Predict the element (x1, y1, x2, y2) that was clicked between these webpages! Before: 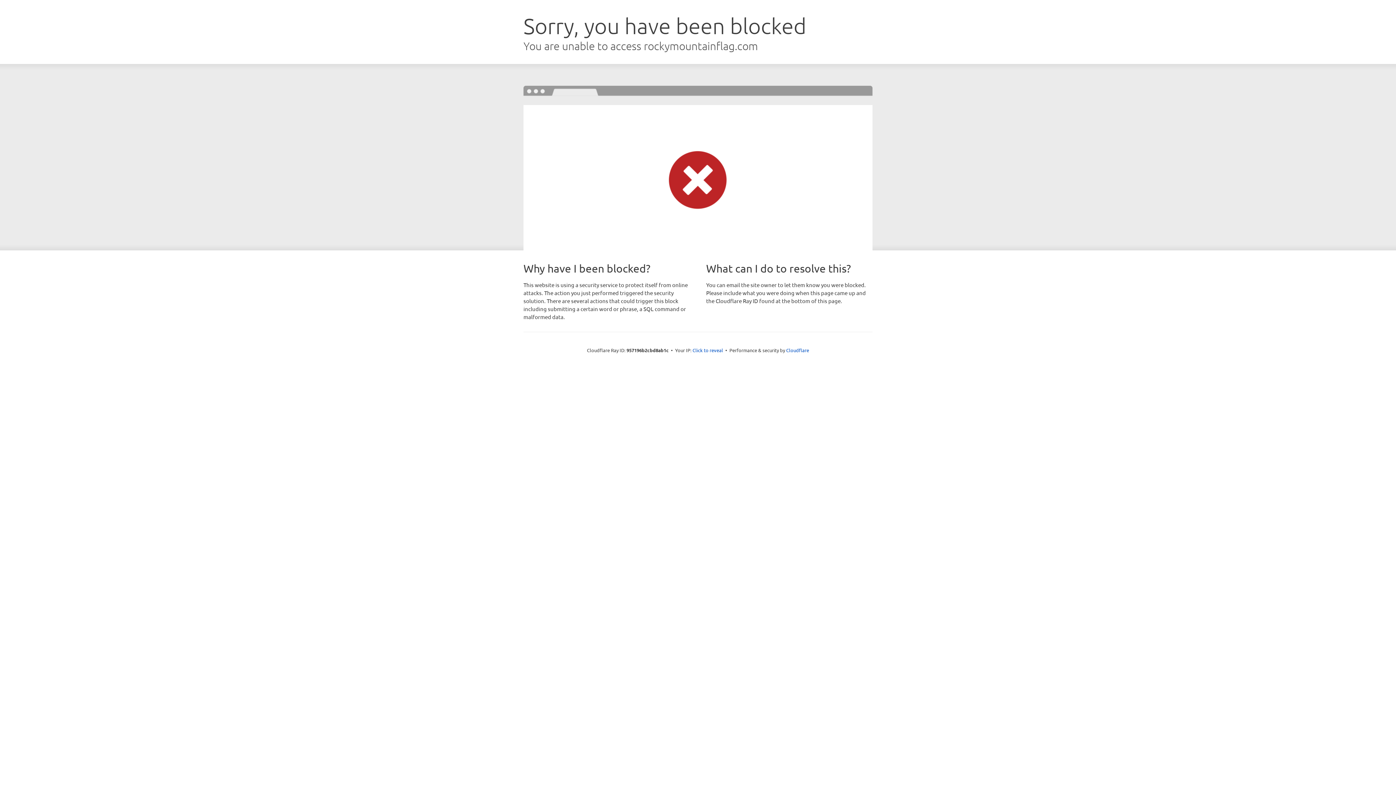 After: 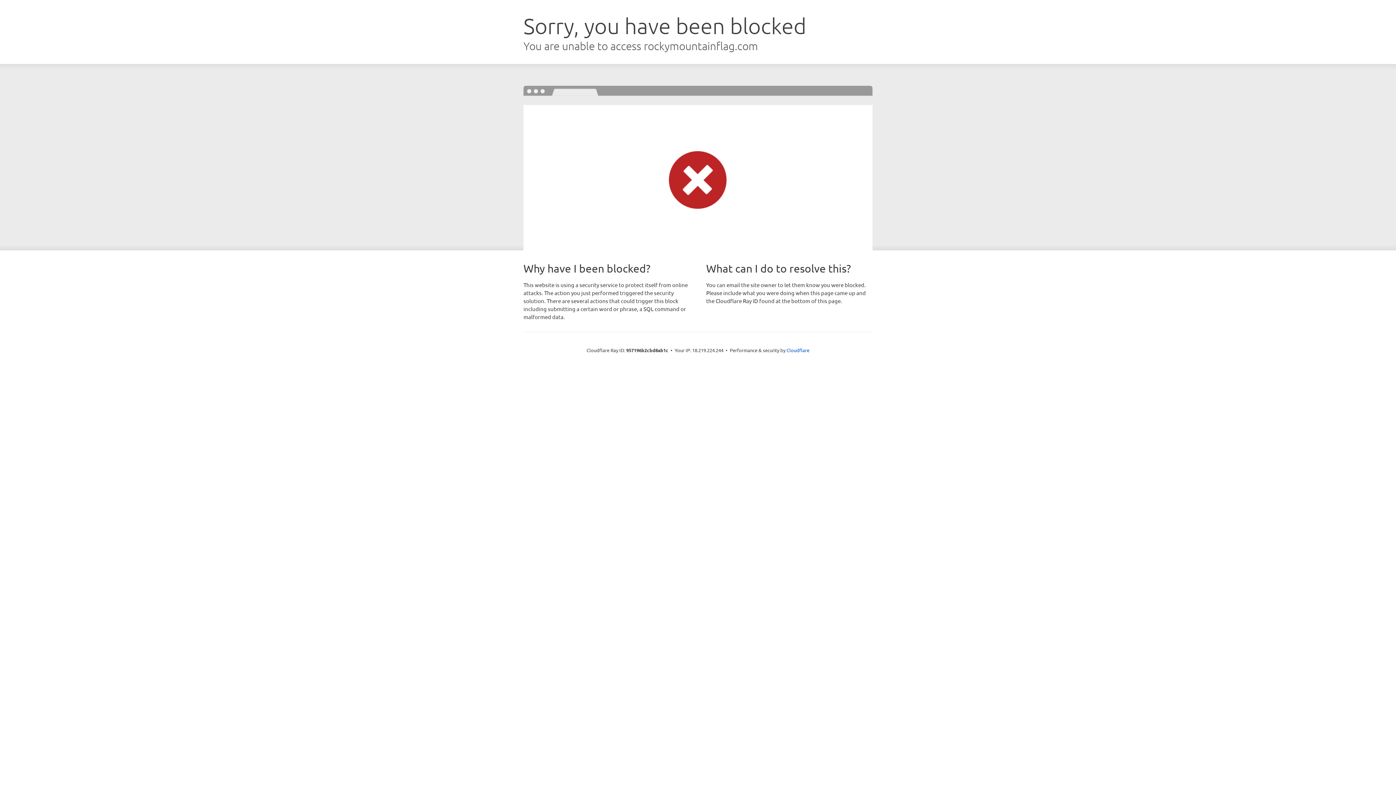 Action: label: Click to reveal bbox: (692, 346, 723, 353)